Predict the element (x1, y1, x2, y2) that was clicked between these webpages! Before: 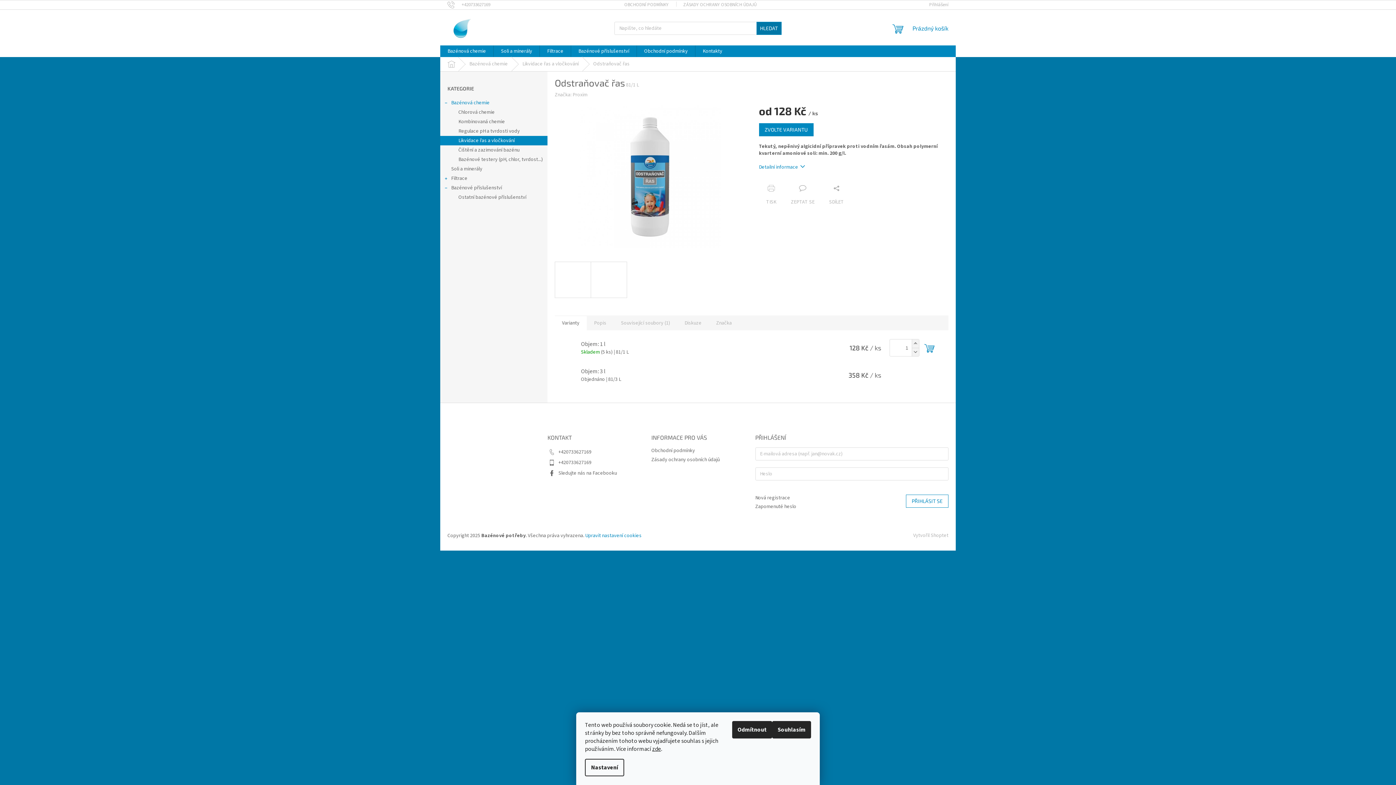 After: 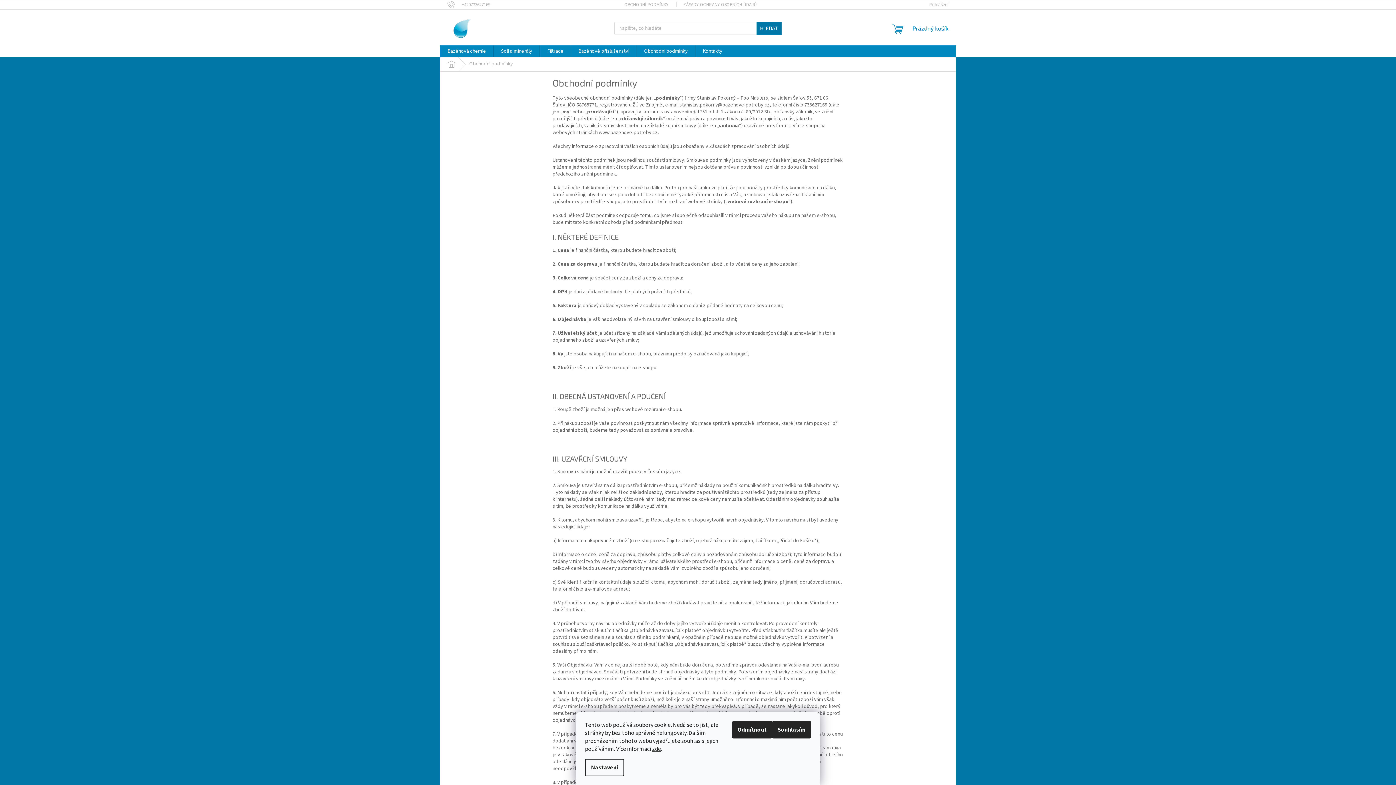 Action: bbox: (637, 45, 695, 57) label: Obchodní podmínky